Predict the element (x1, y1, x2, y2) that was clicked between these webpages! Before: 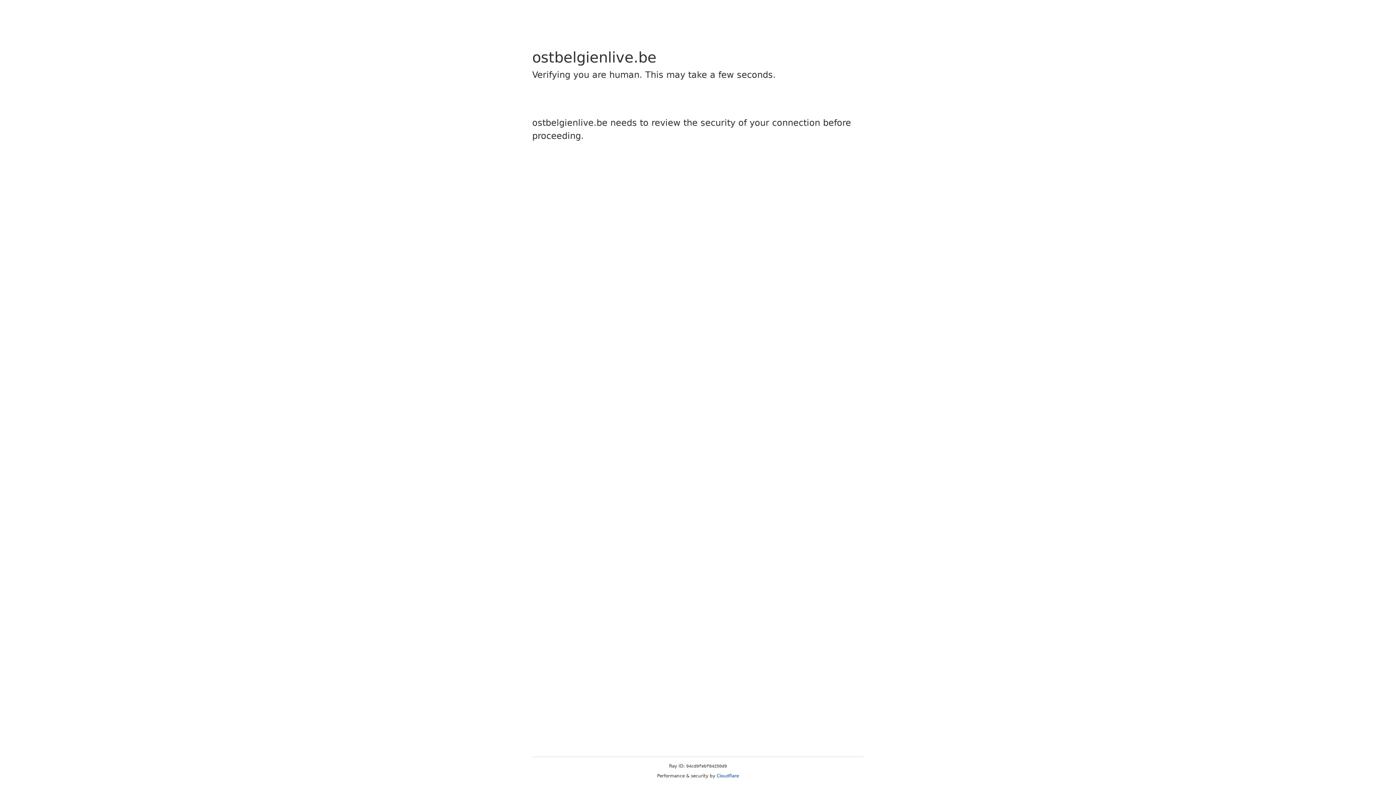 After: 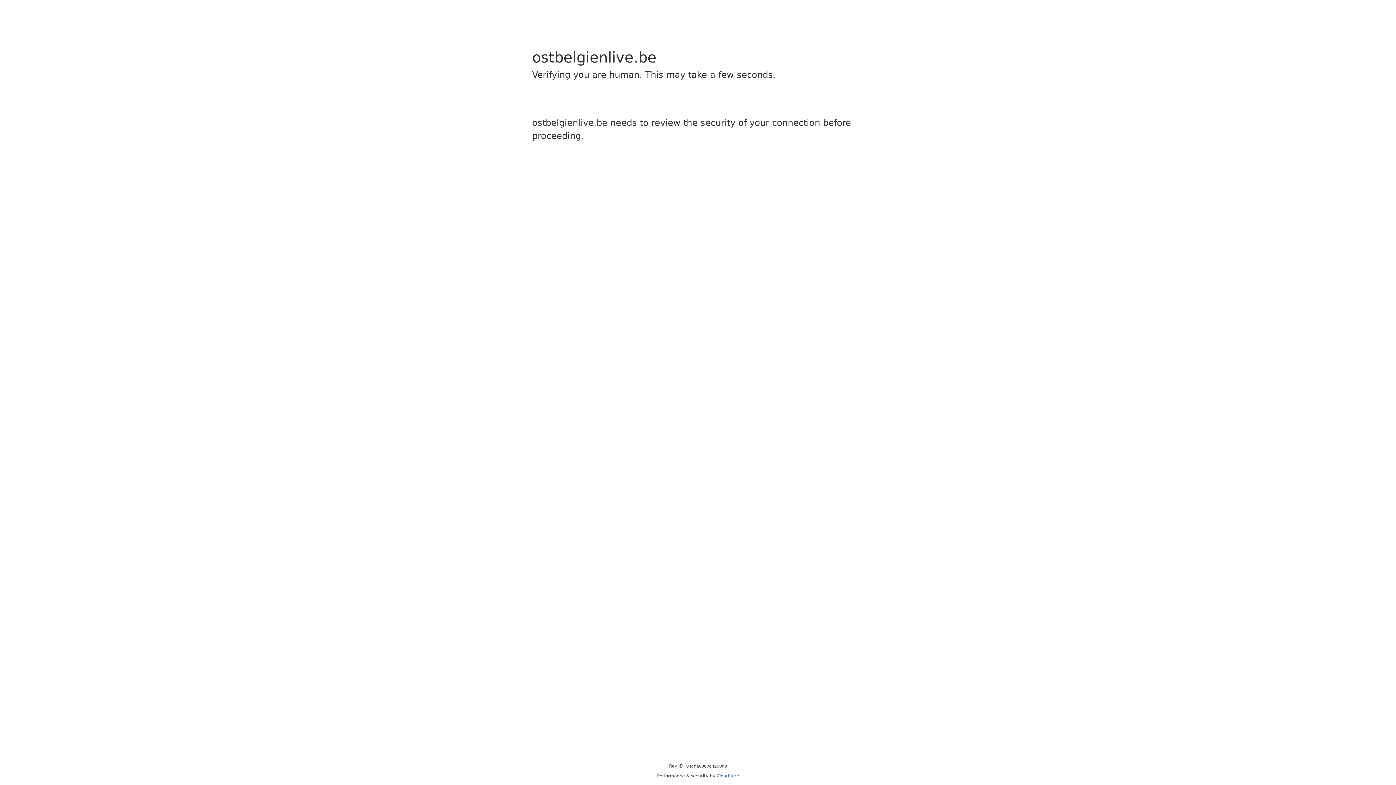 Action: bbox: (716, 773, 739, 778) label: Cloudflare